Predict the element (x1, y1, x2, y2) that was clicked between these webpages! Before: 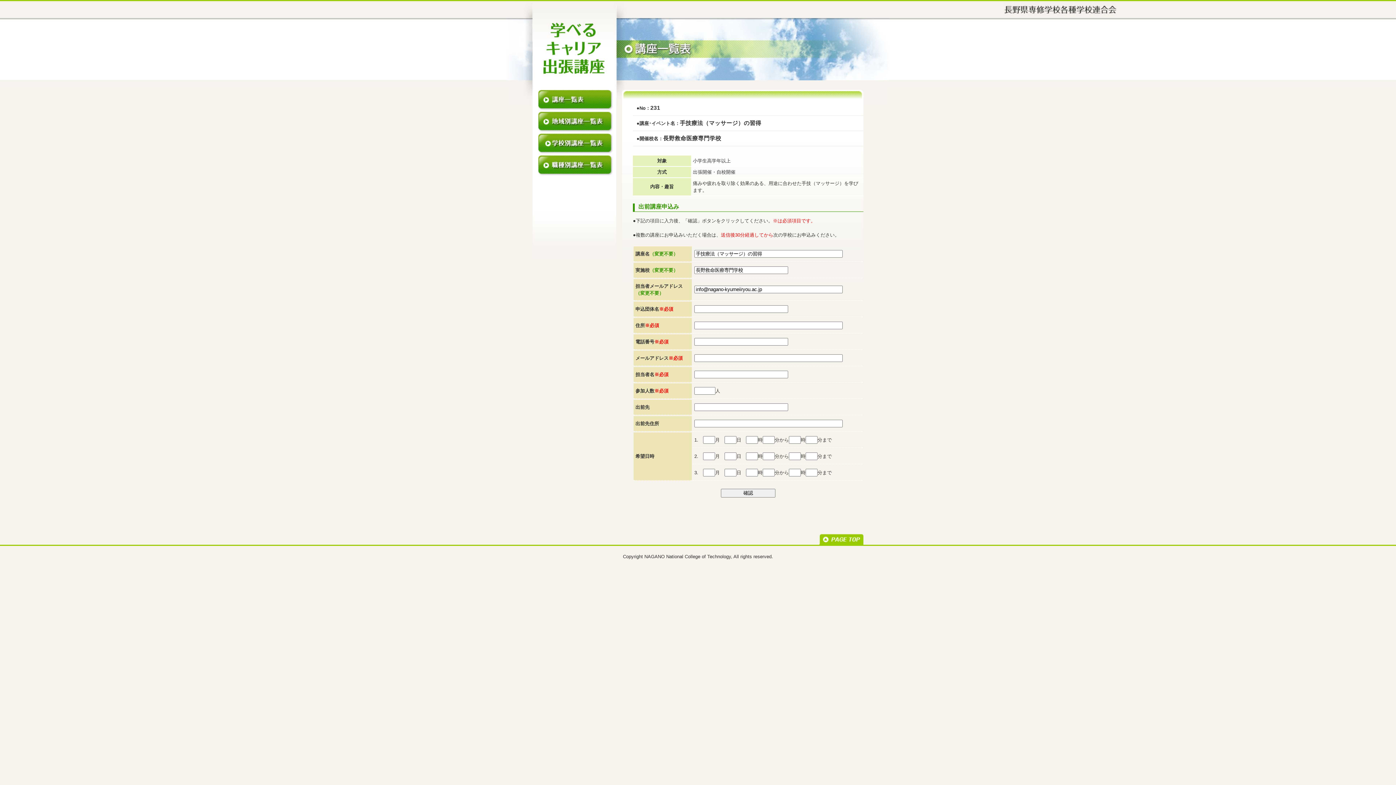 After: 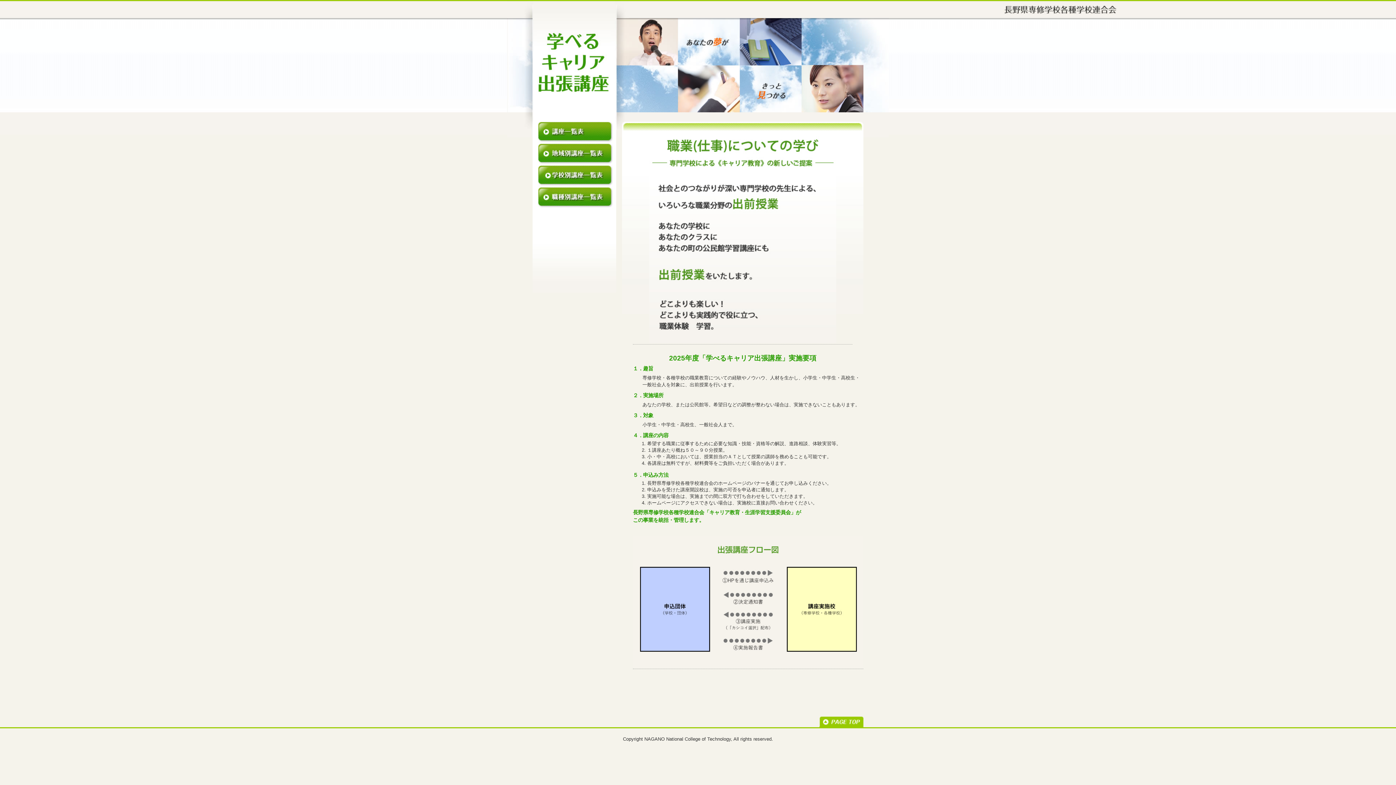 Action: bbox: (537, 18, 611, 80)